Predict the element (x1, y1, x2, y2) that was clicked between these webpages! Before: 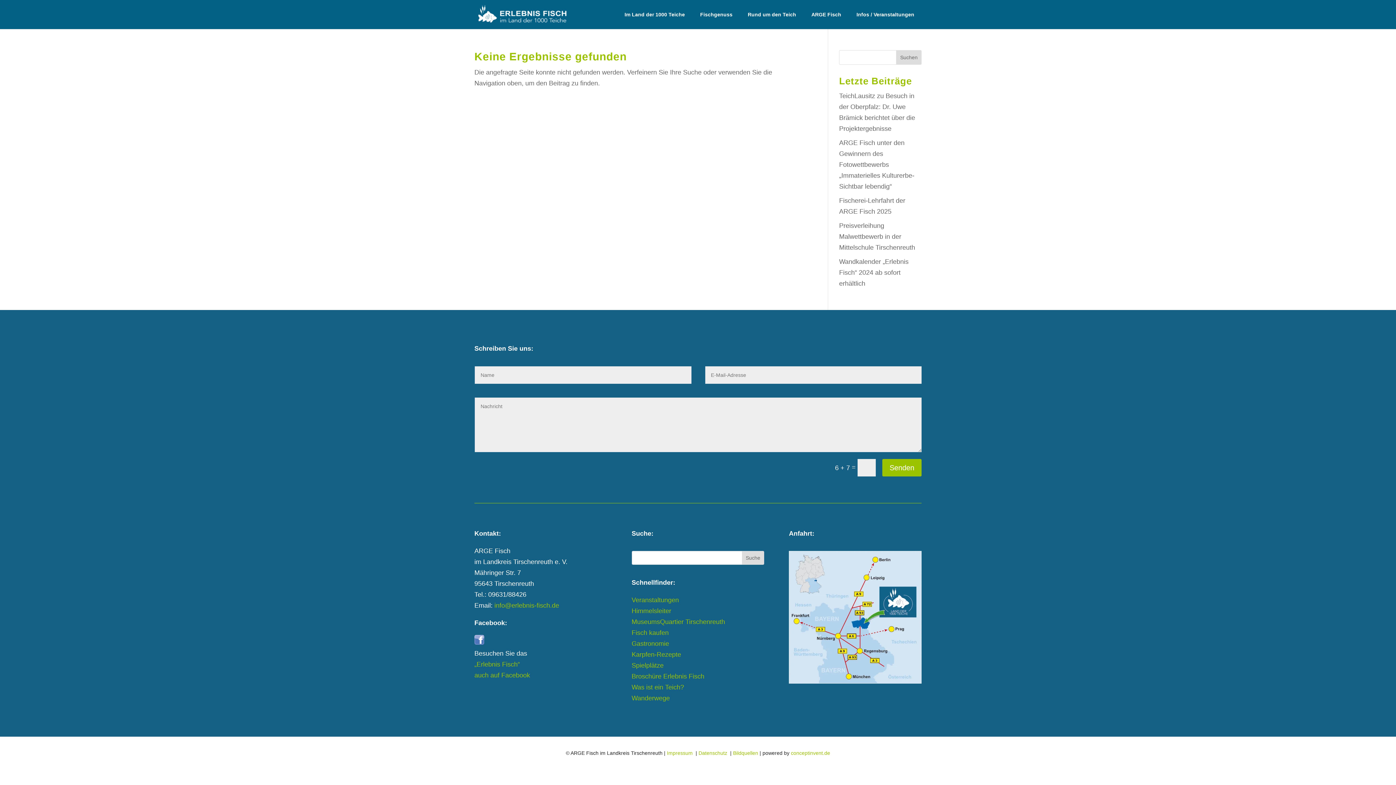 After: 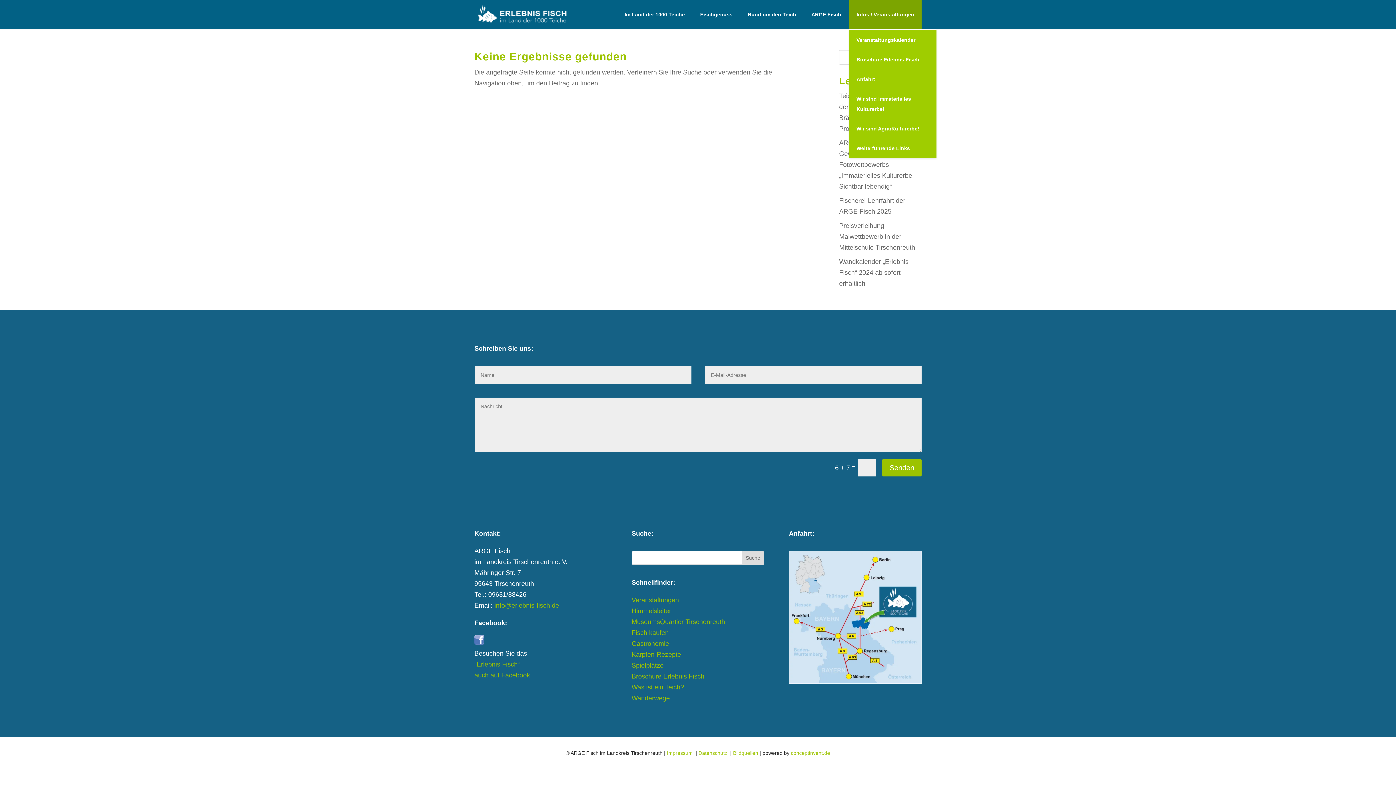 Action: label: Infos / Veranstaltungen bbox: (849, 0, 921, 29)